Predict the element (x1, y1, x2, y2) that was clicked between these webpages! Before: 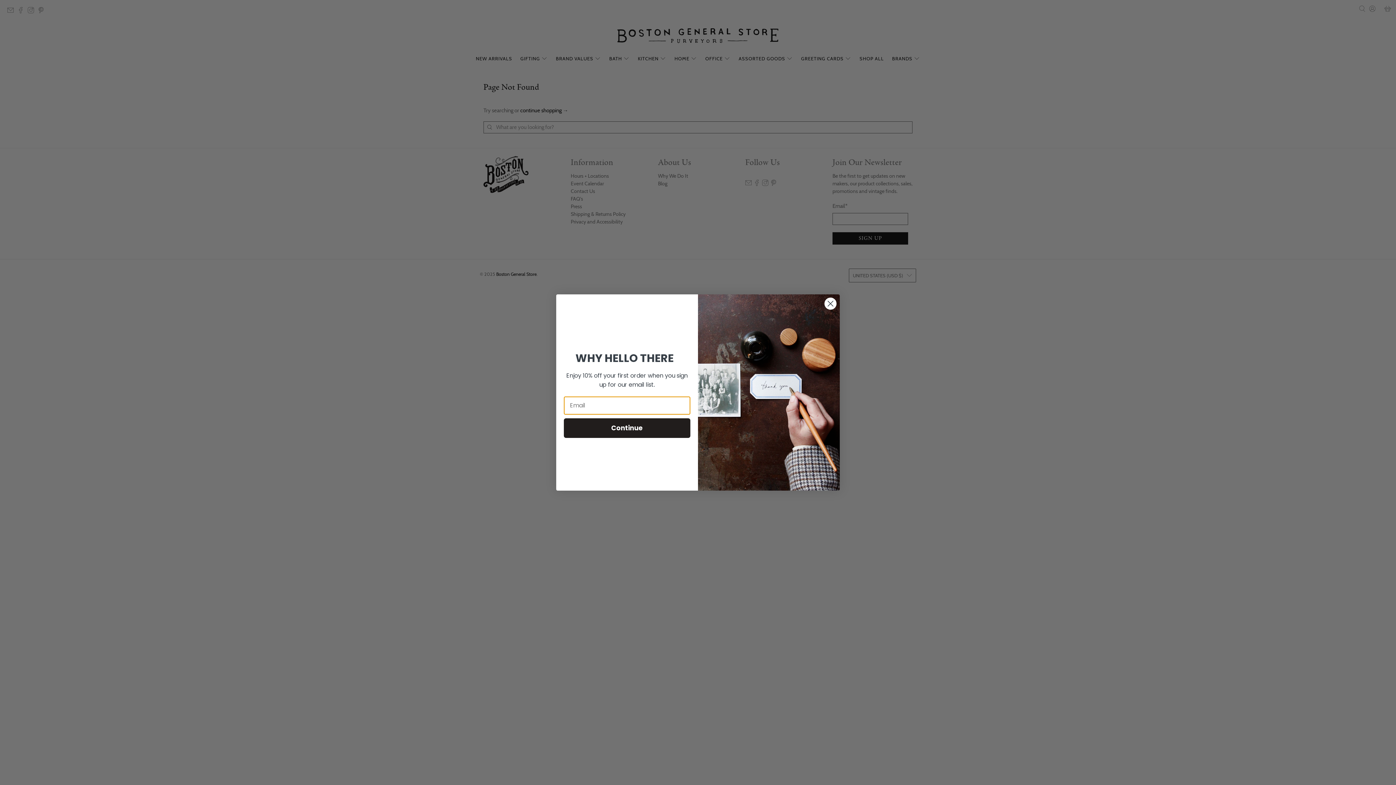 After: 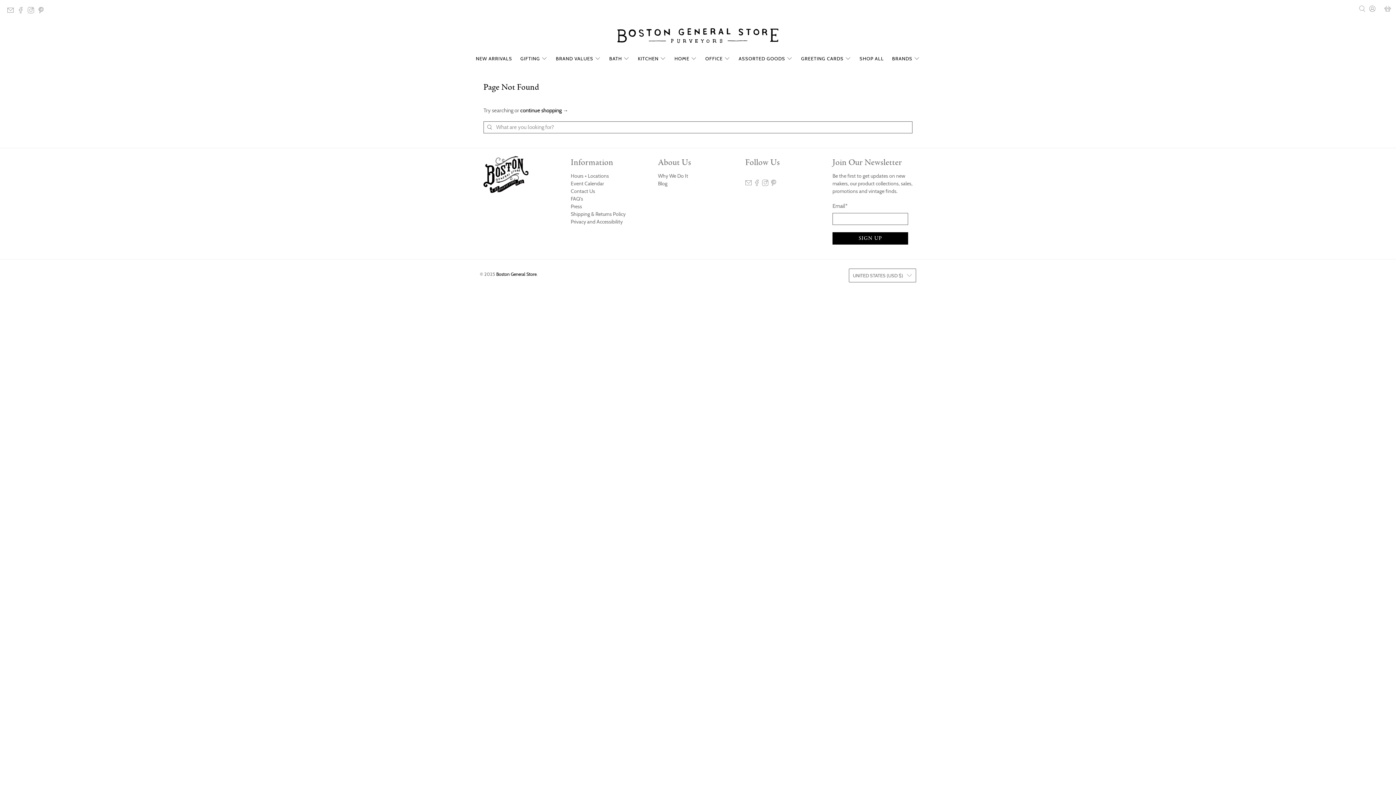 Action: label: Close dialog bbox: (824, 318, 837, 331)